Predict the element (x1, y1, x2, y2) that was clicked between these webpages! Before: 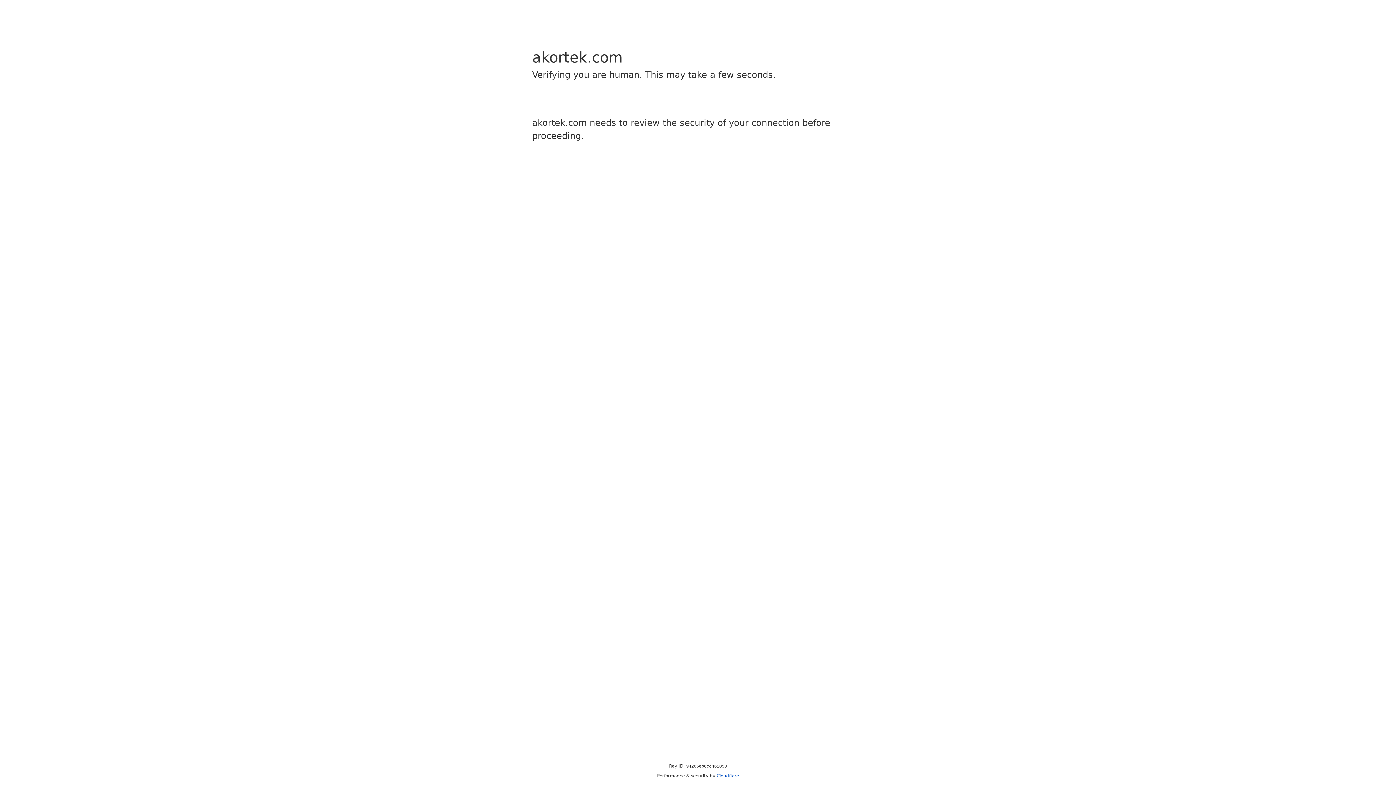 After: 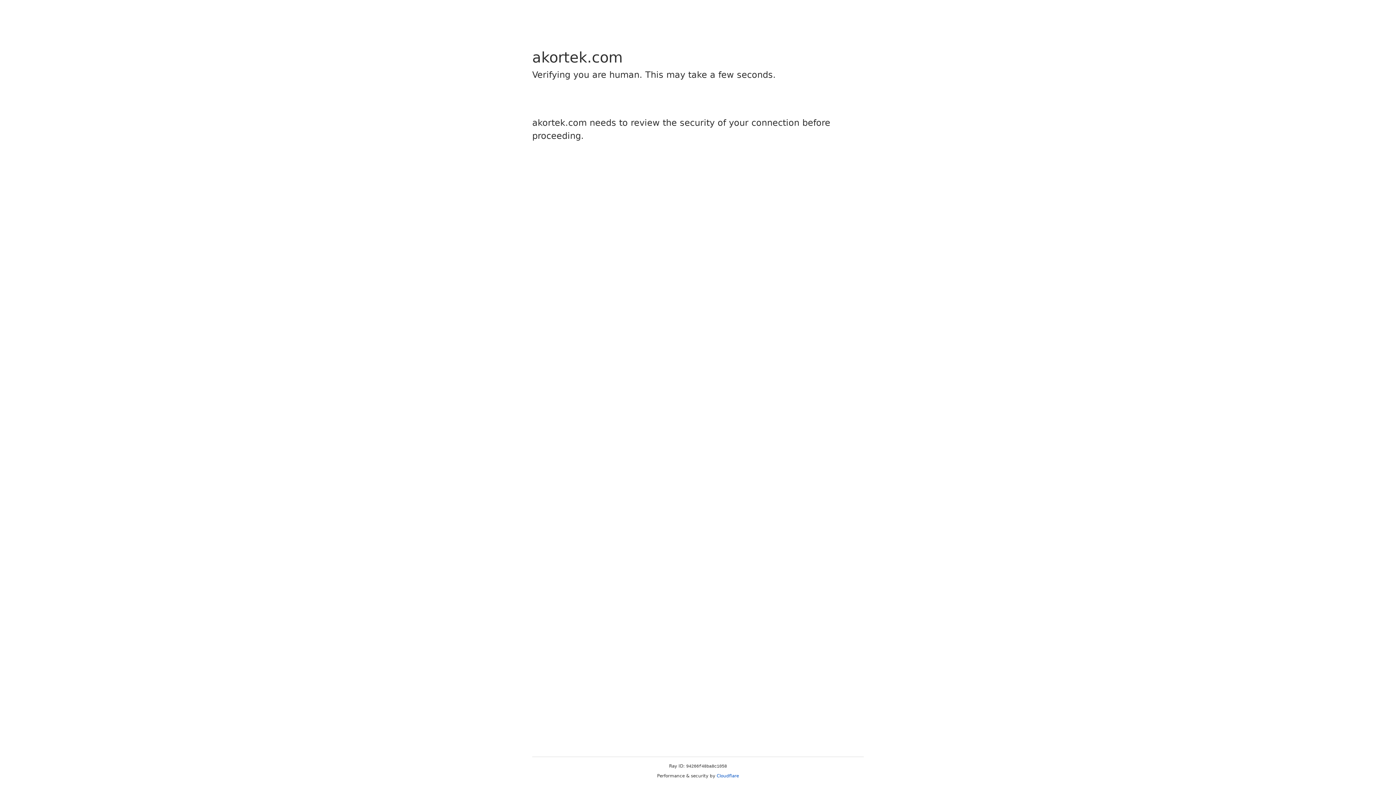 Action: label: Cloudflare bbox: (716, 773, 739, 778)